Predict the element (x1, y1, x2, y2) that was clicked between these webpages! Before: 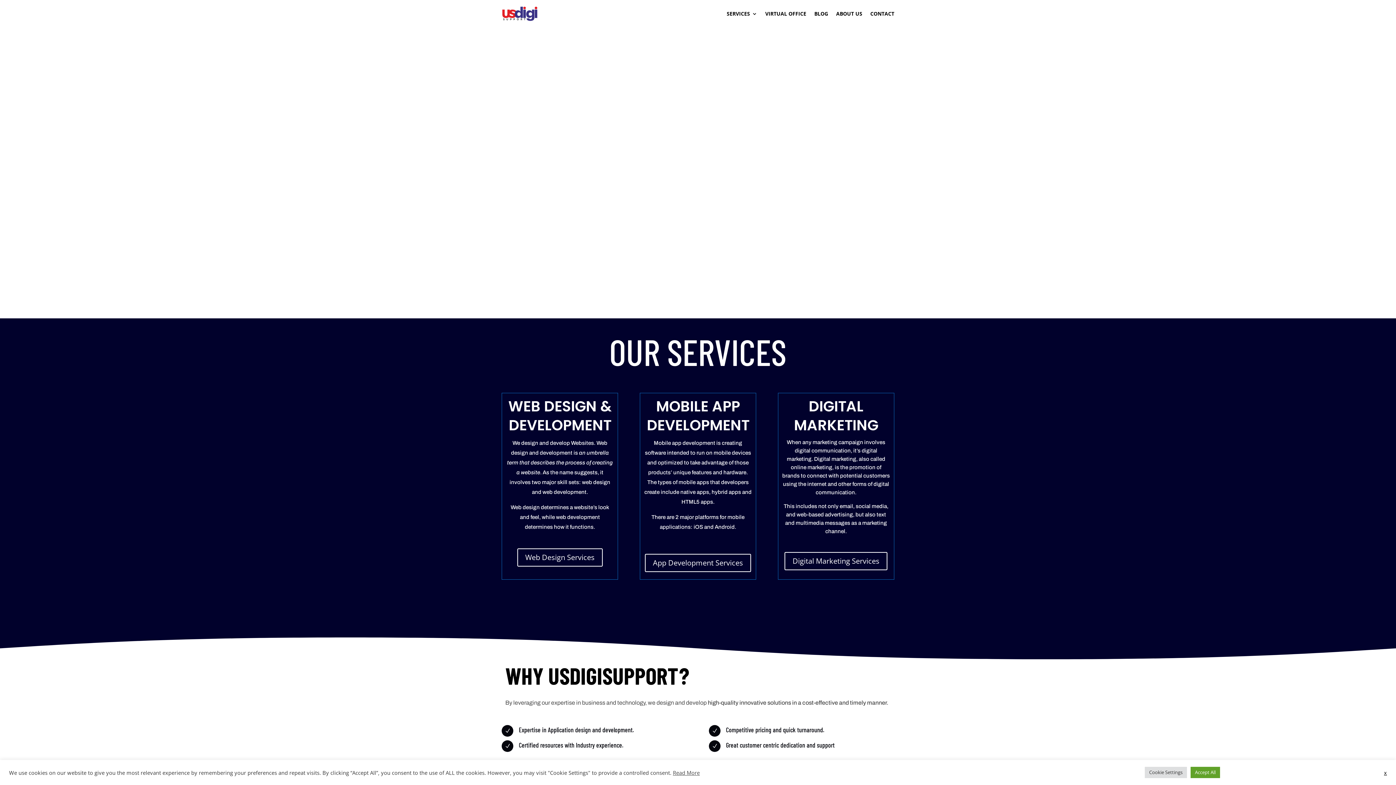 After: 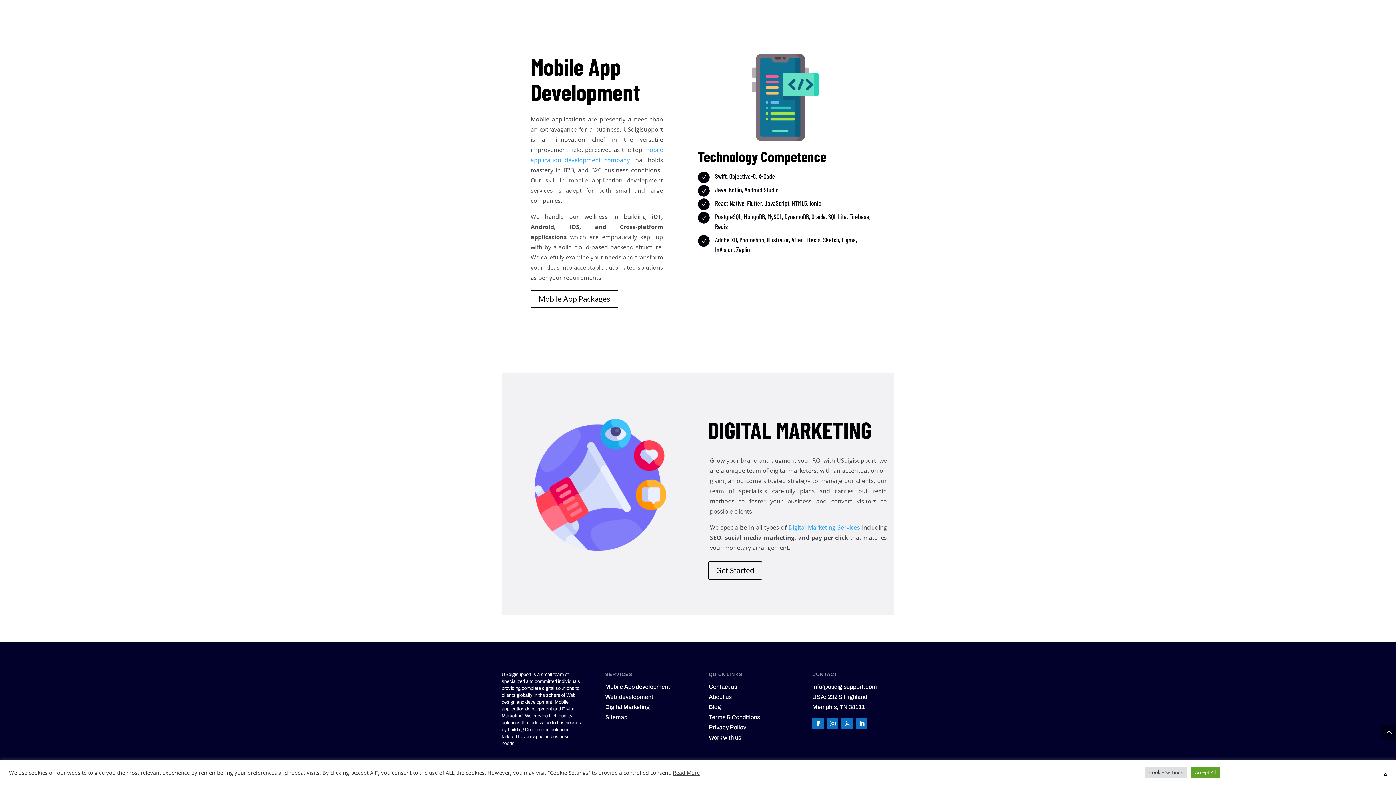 Action: bbox: (646, 396, 749, 435) label: MOBILE APP DEVELOPMENT